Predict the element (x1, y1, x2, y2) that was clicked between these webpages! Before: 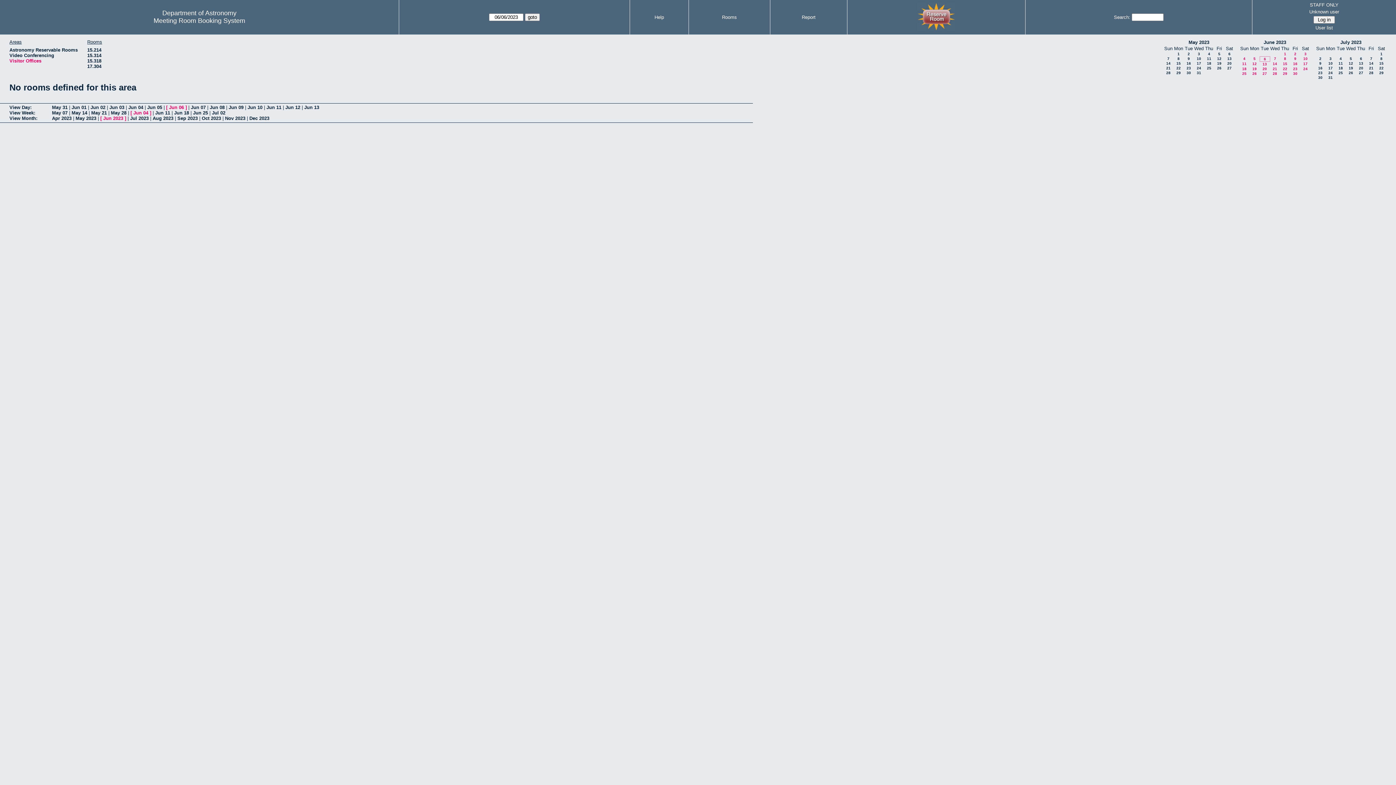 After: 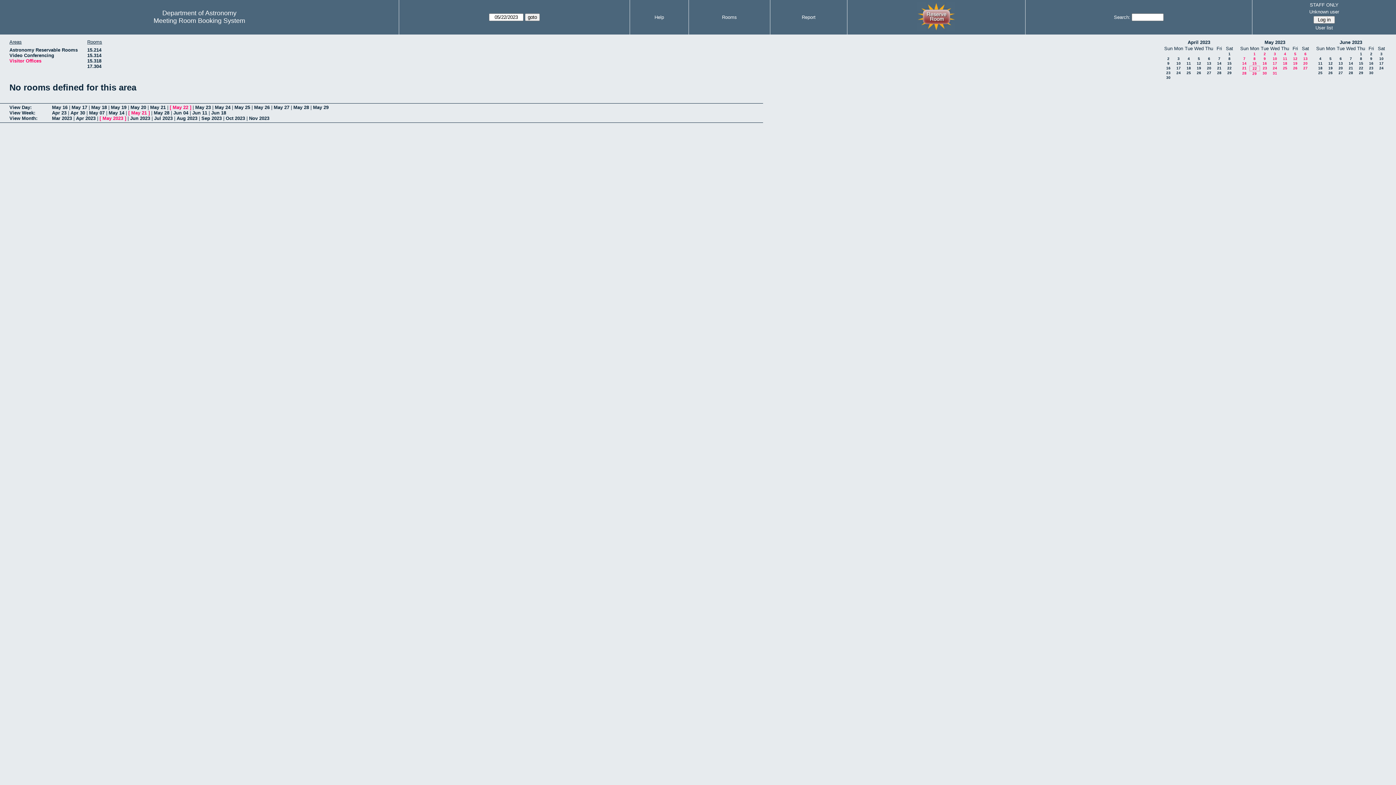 Action: bbox: (1176, 66, 1181, 70) label: 22